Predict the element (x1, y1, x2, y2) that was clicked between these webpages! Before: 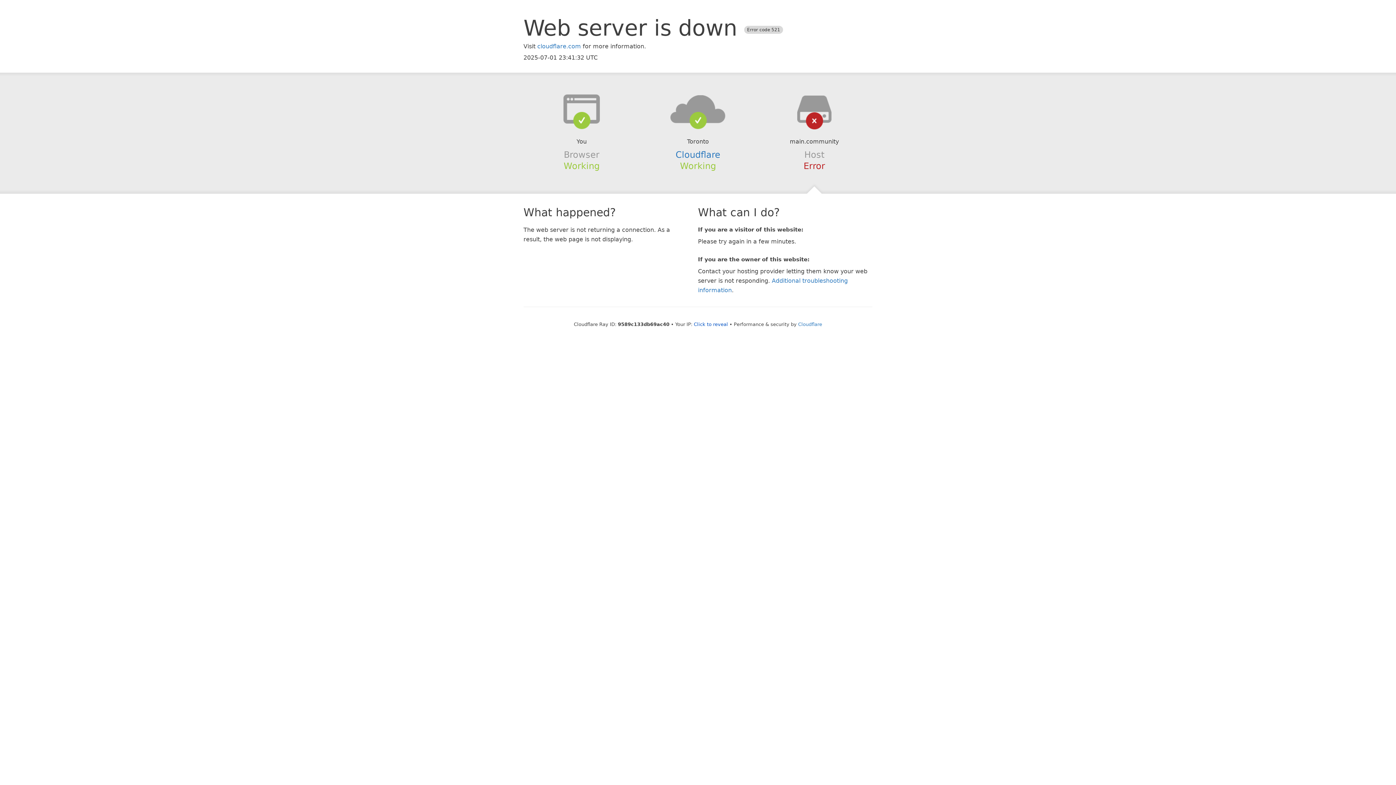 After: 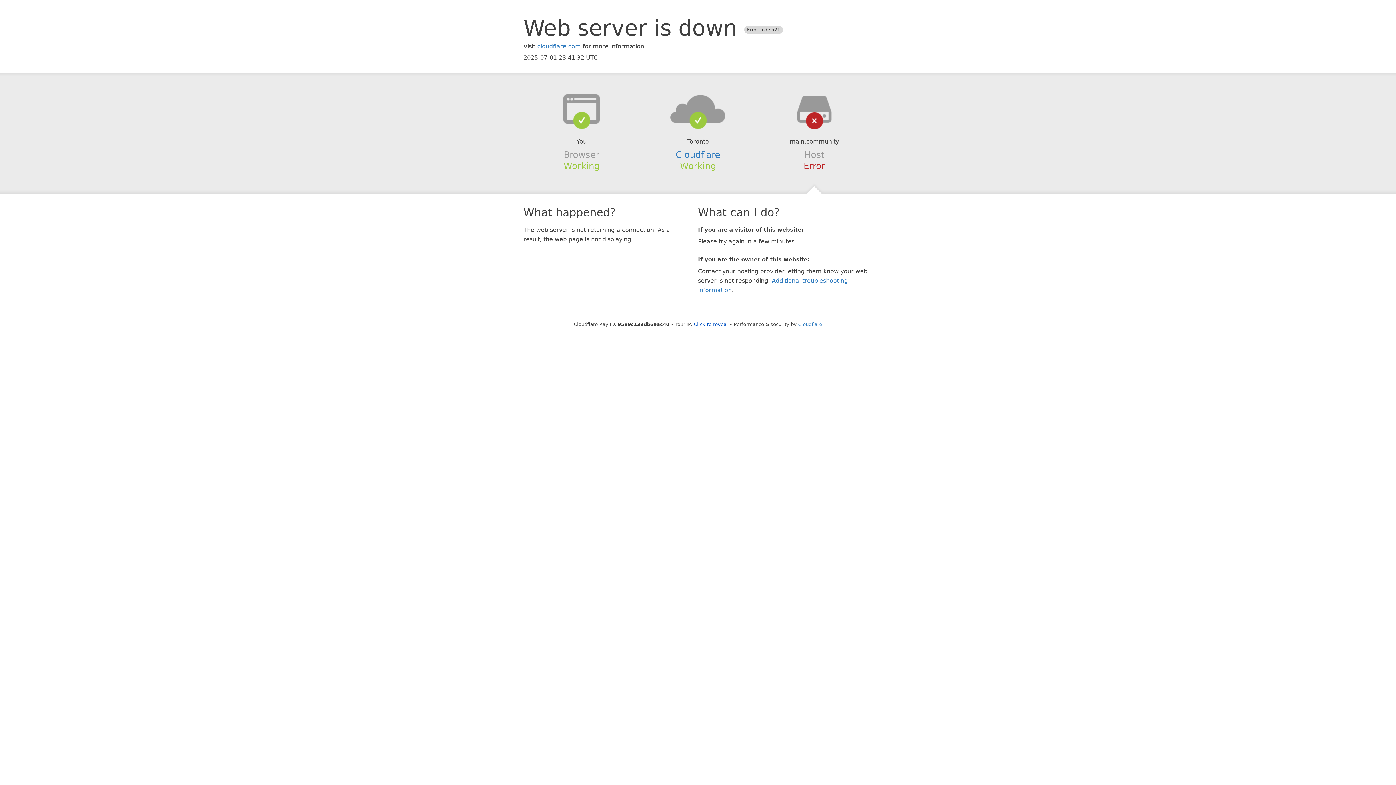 Action: bbox: (639, 94, 756, 123)